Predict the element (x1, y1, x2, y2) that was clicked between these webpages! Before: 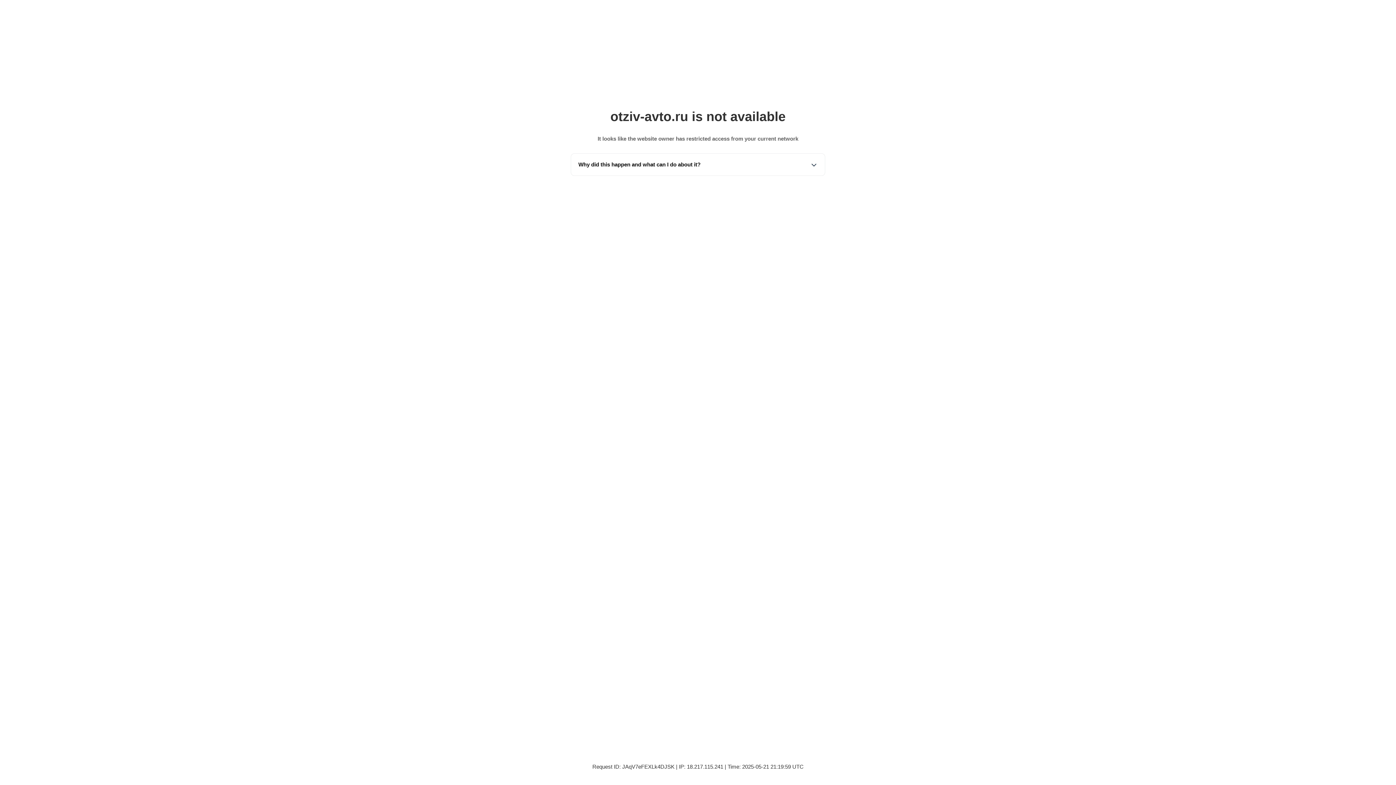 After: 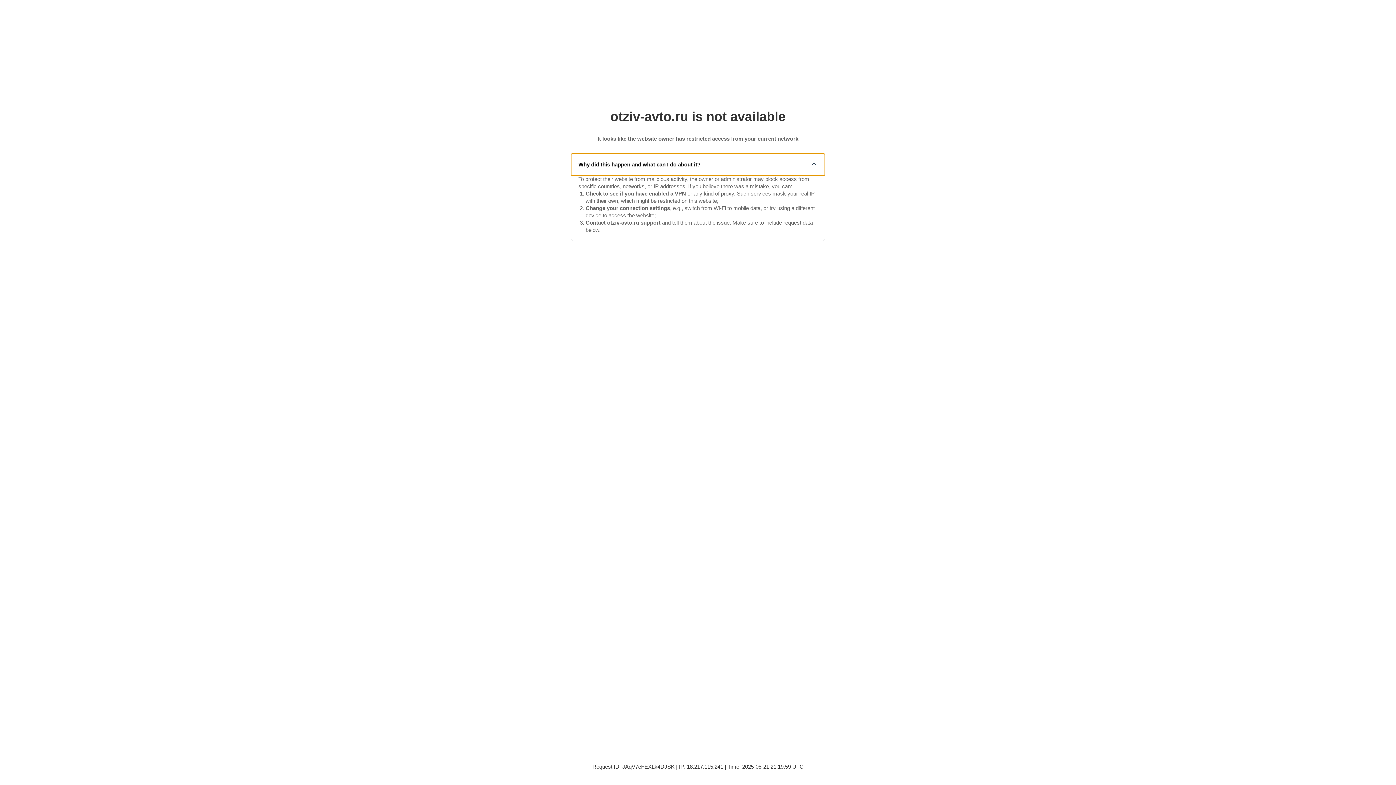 Action: bbox: (571, 153, 825, 175) label: Why did this happen and what can I do about it?